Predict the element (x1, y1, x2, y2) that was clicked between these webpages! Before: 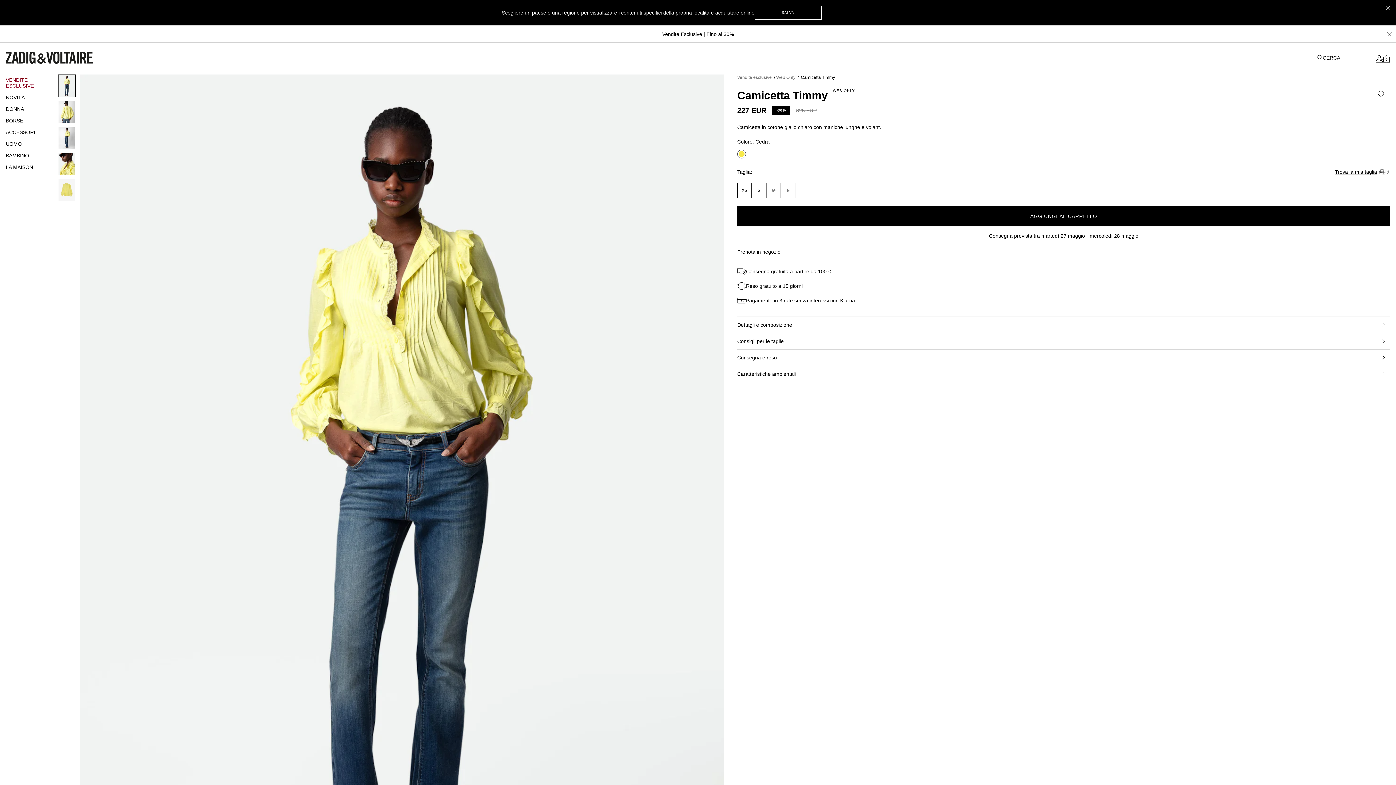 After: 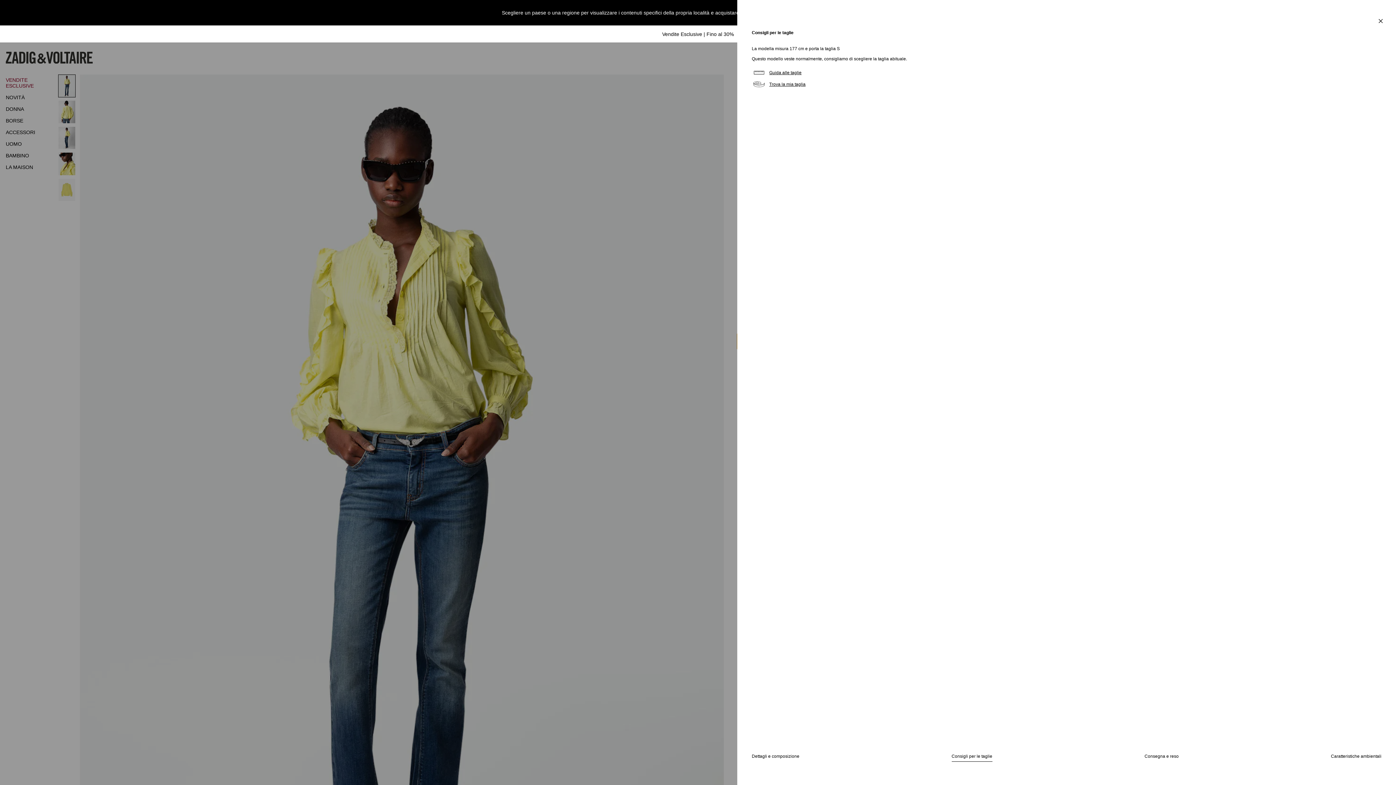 Action: label: Consigli per le taglie bbox: (737, 333, 1390, 349)